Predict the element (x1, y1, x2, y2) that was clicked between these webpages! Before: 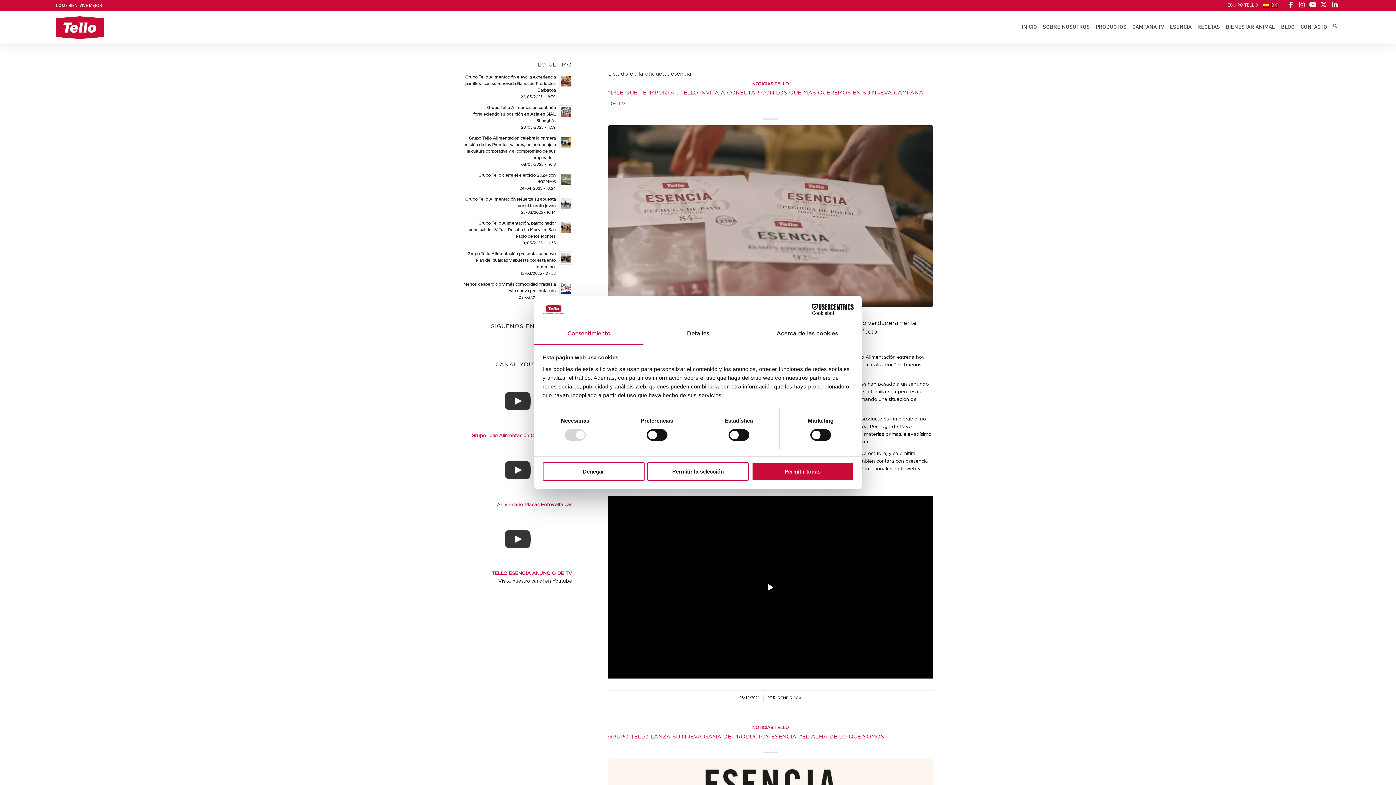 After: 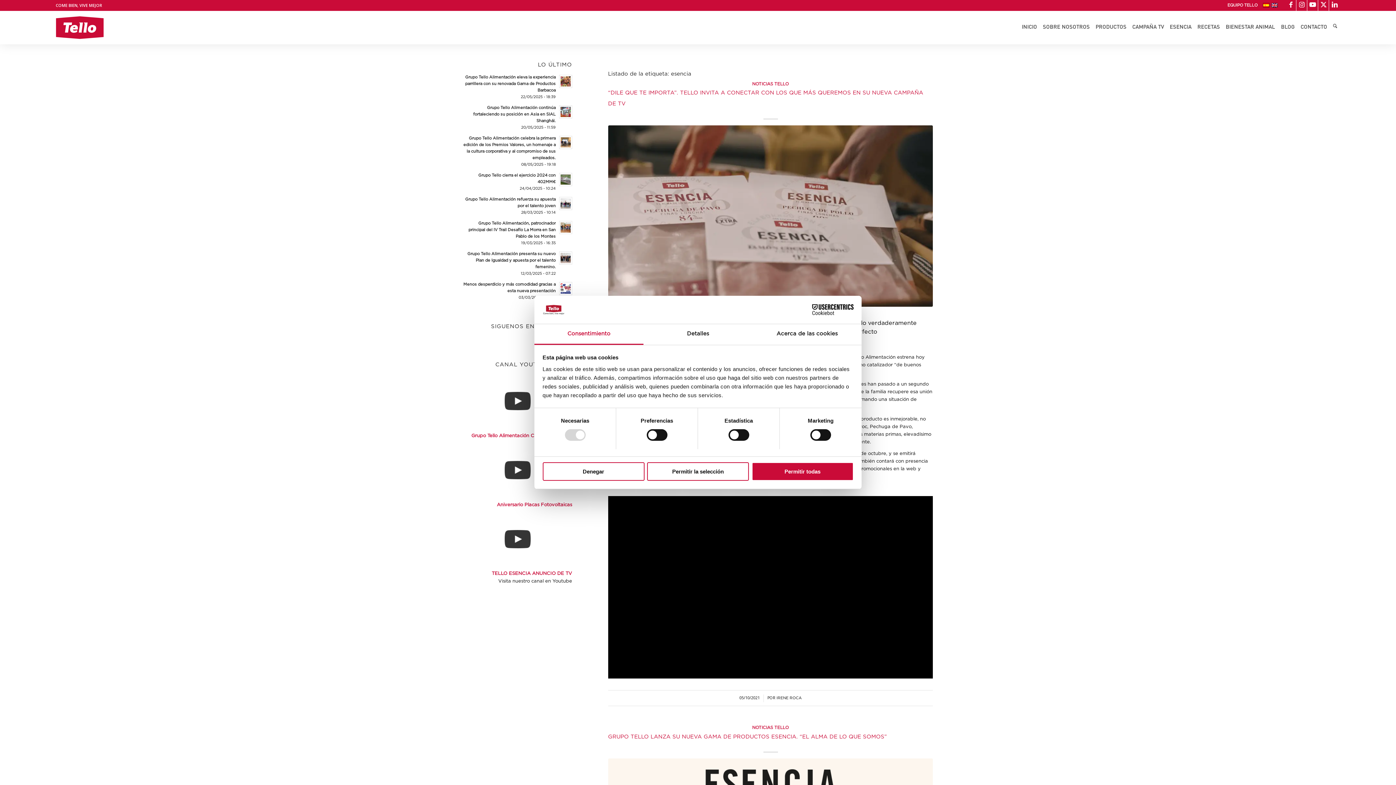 Action: label: Cookiebot - opens in a new window bbox: (790, 304, 853, 315)